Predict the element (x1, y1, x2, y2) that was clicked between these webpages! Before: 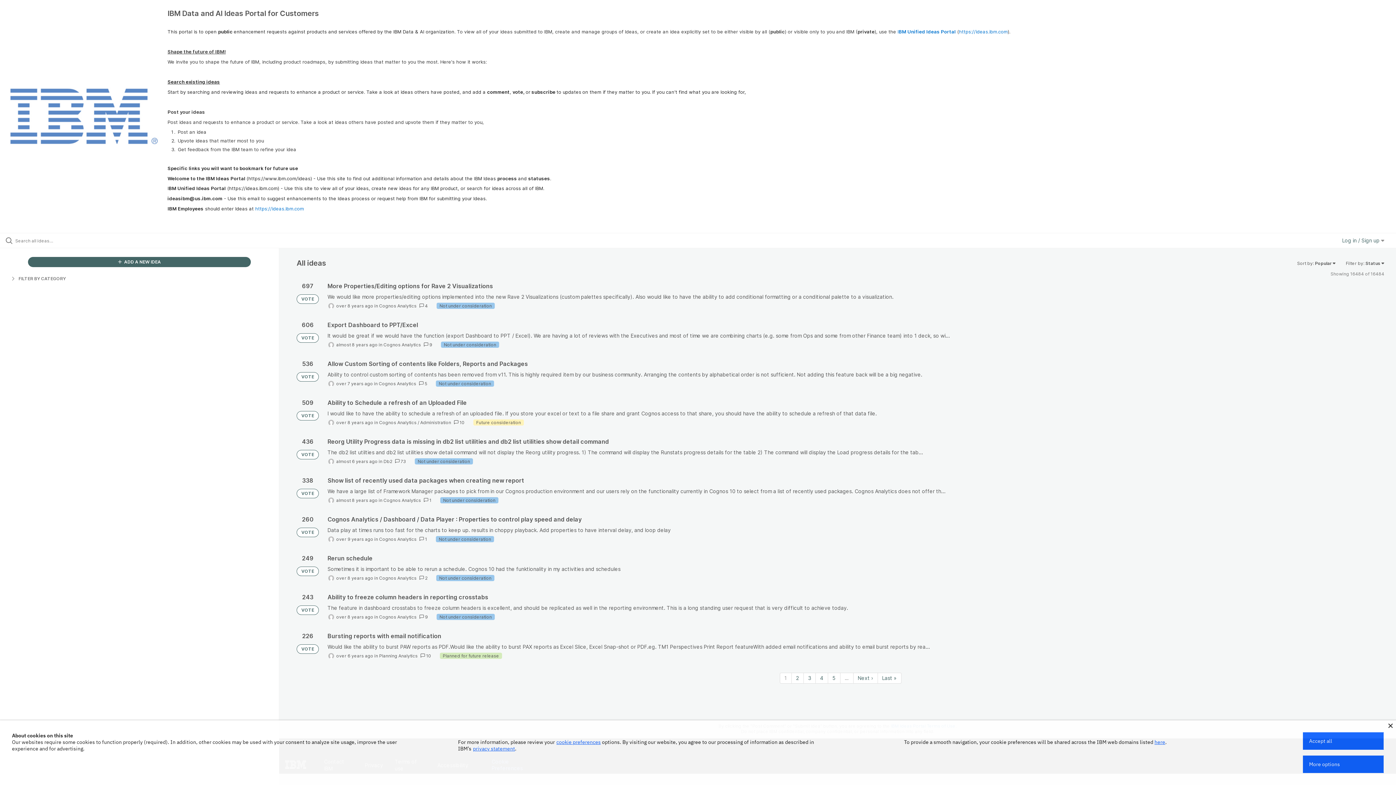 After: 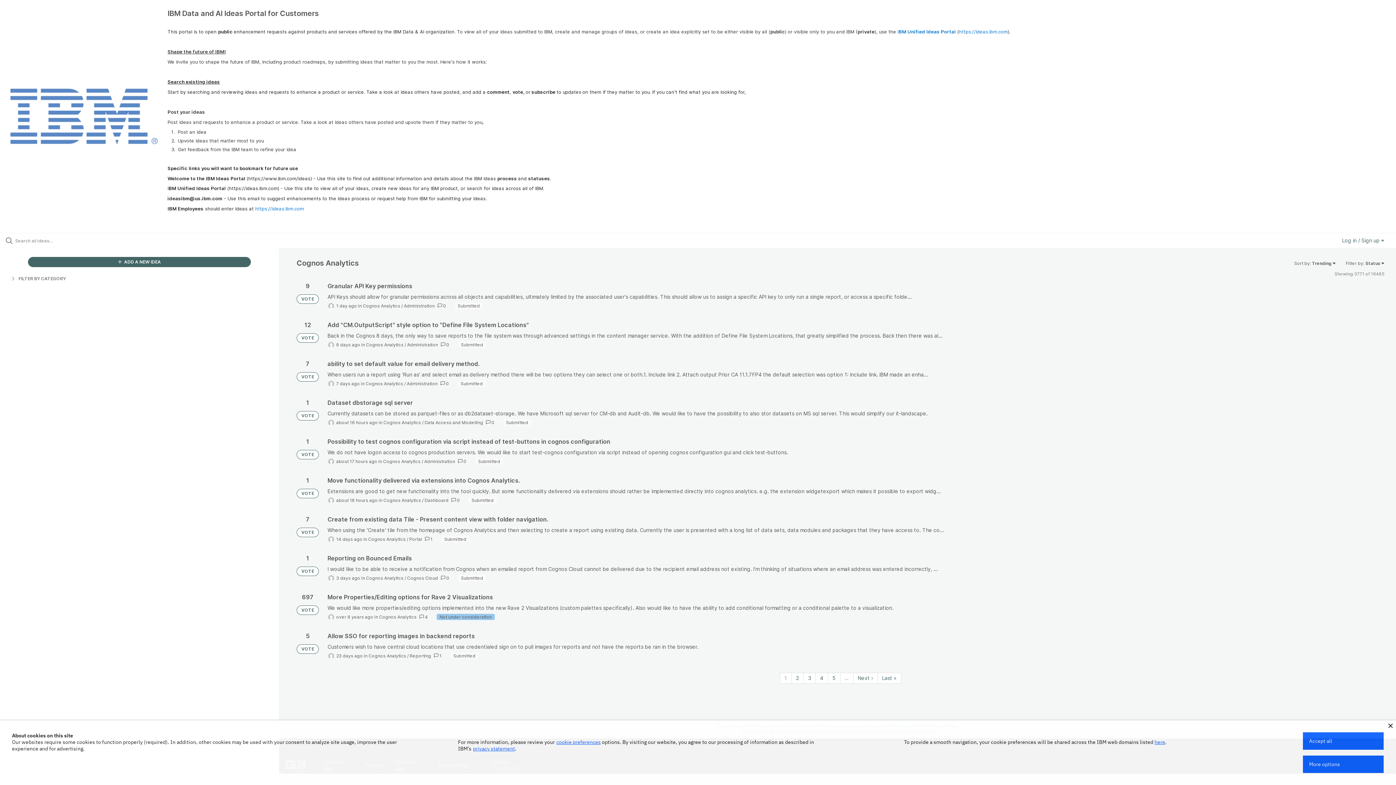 Action: bbox: (379, 303, 416, 308) label: Cognos Analytics